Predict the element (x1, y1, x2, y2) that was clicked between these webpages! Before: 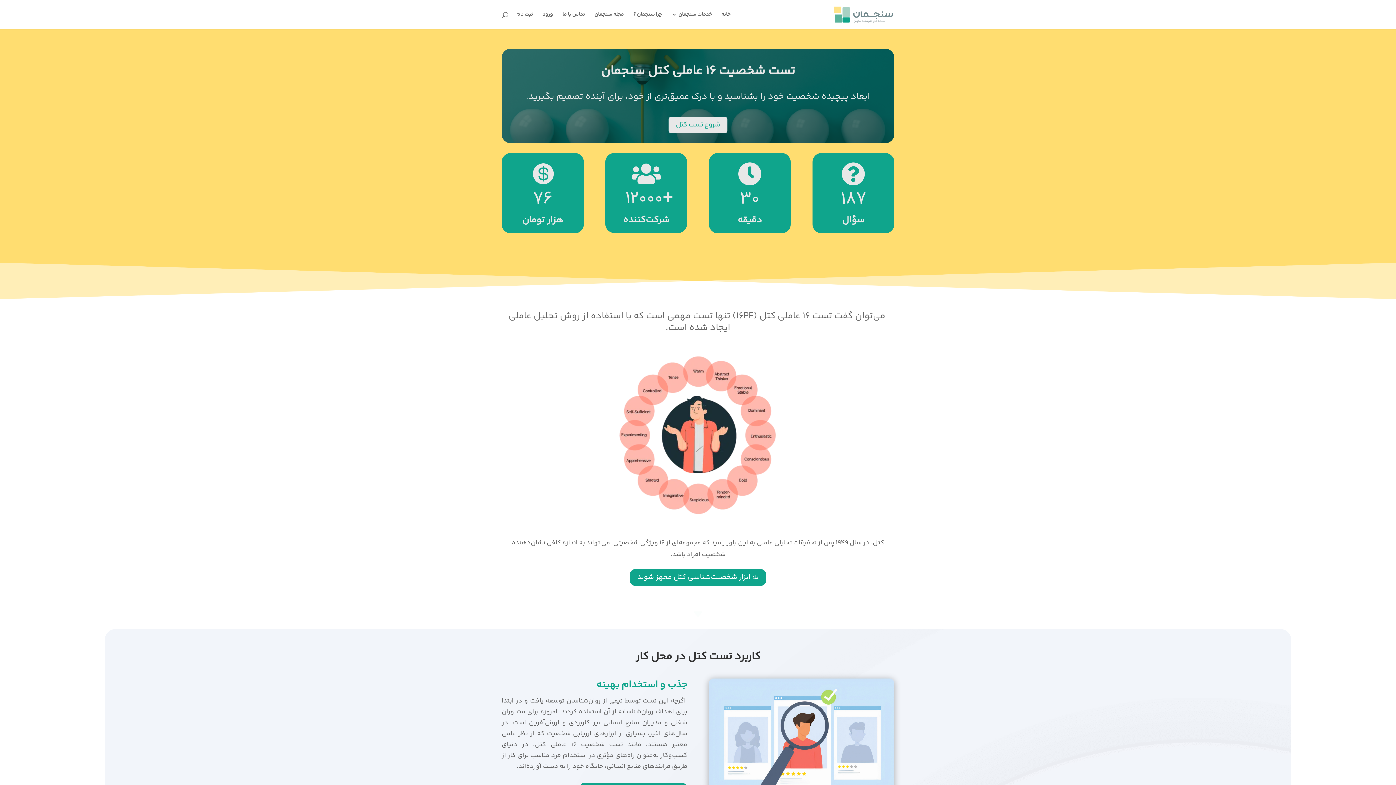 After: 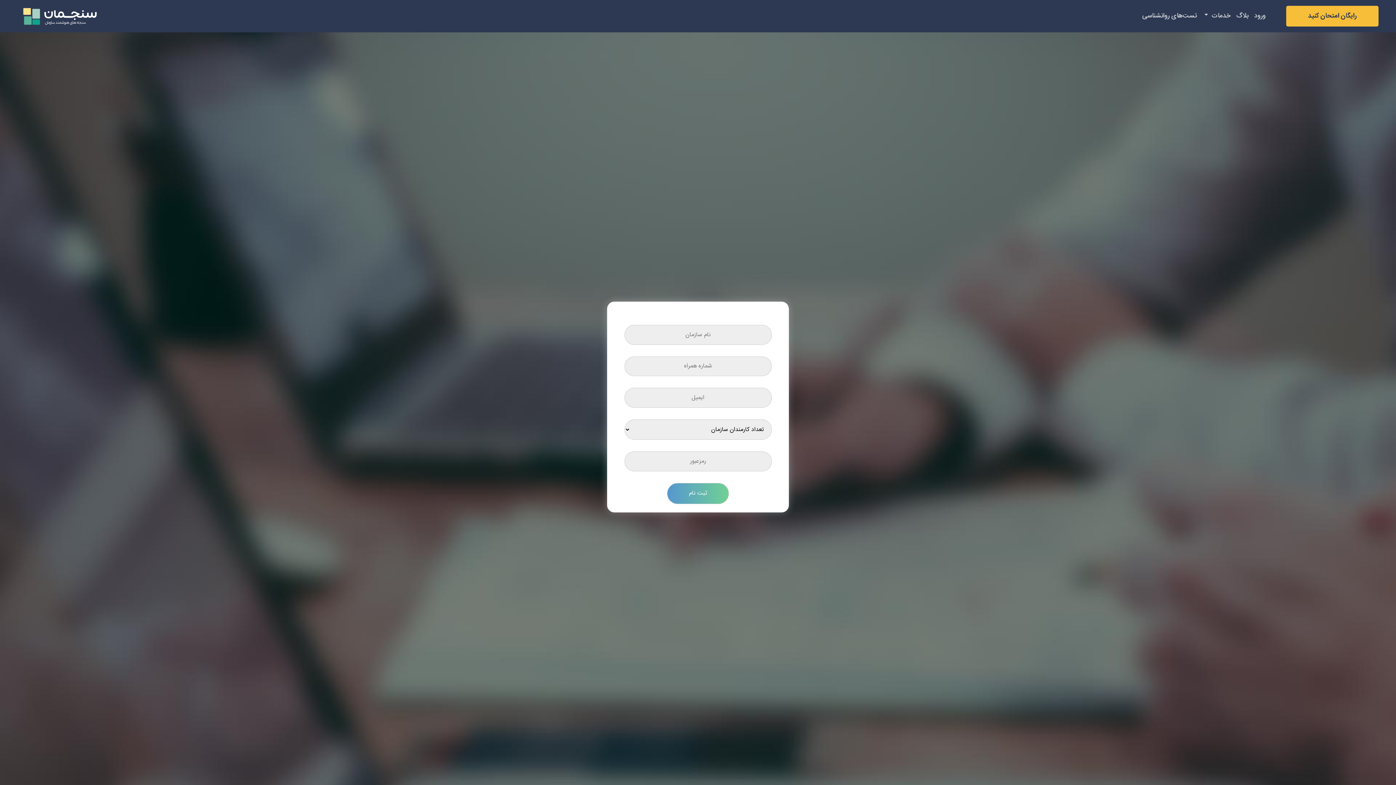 Action: label: ثبت نام bbox: (516, 12, 533, 29)